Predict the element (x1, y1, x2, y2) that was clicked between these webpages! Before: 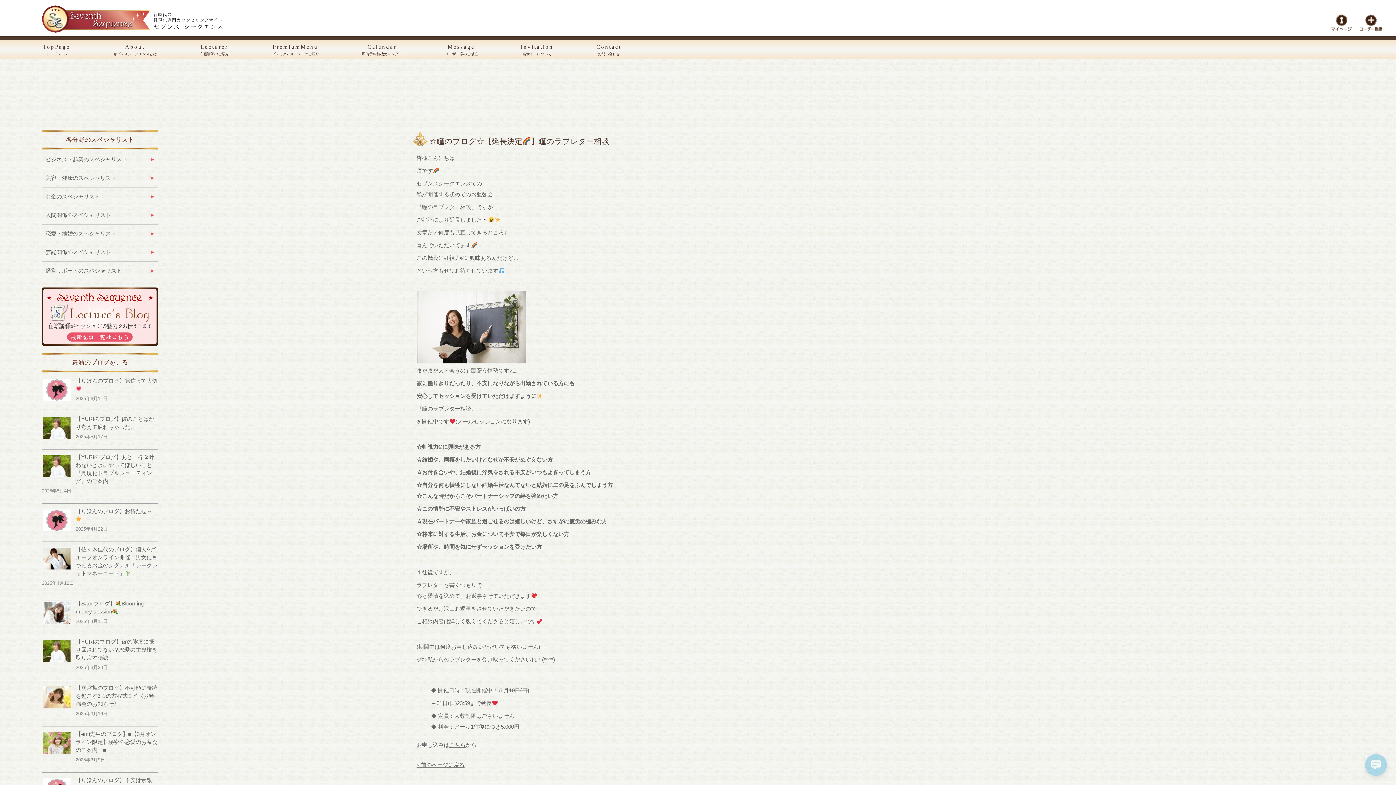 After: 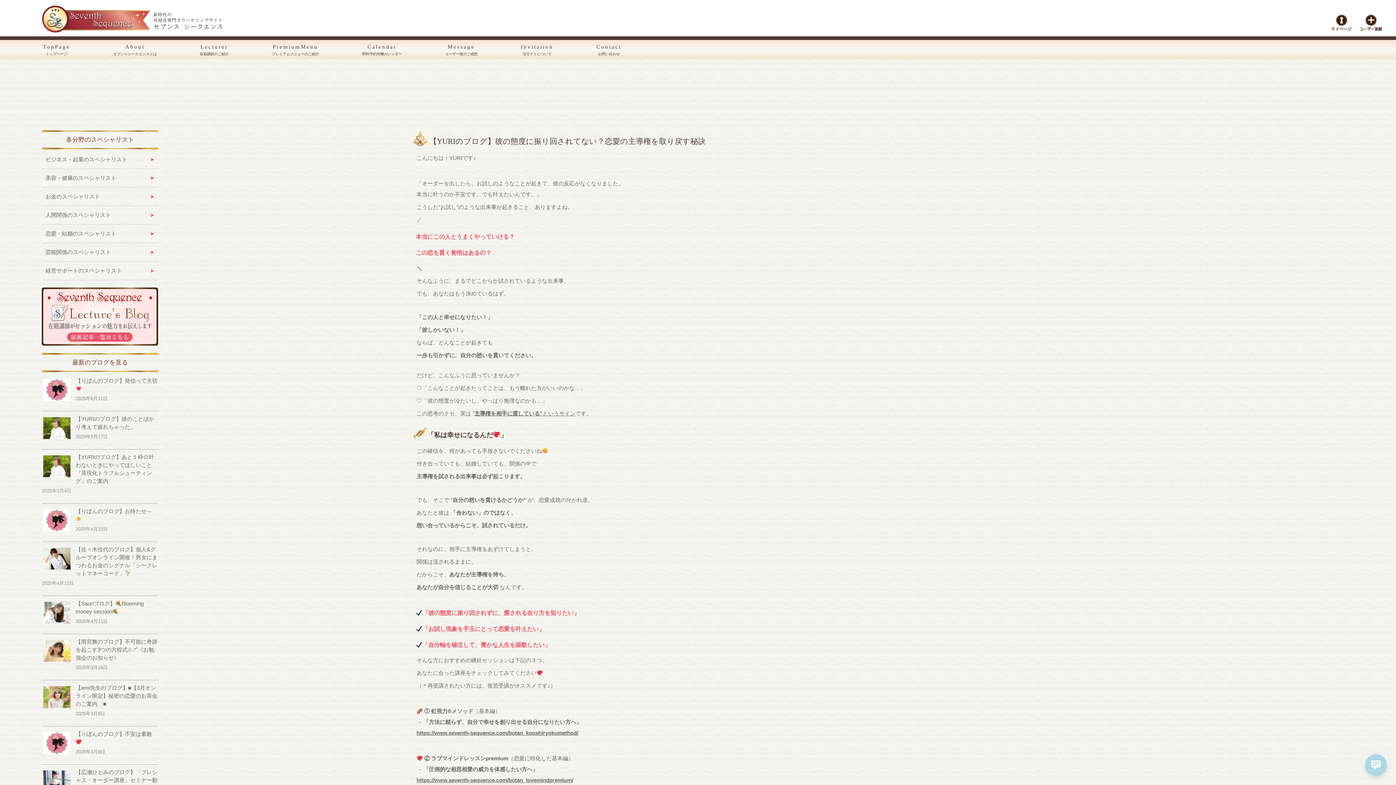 Action: bbox: (75, 638, 157, 661) label: 【YURIのブログ】彼の態度に振り回されてない？恋愛の主導権を取り戻す秘訣